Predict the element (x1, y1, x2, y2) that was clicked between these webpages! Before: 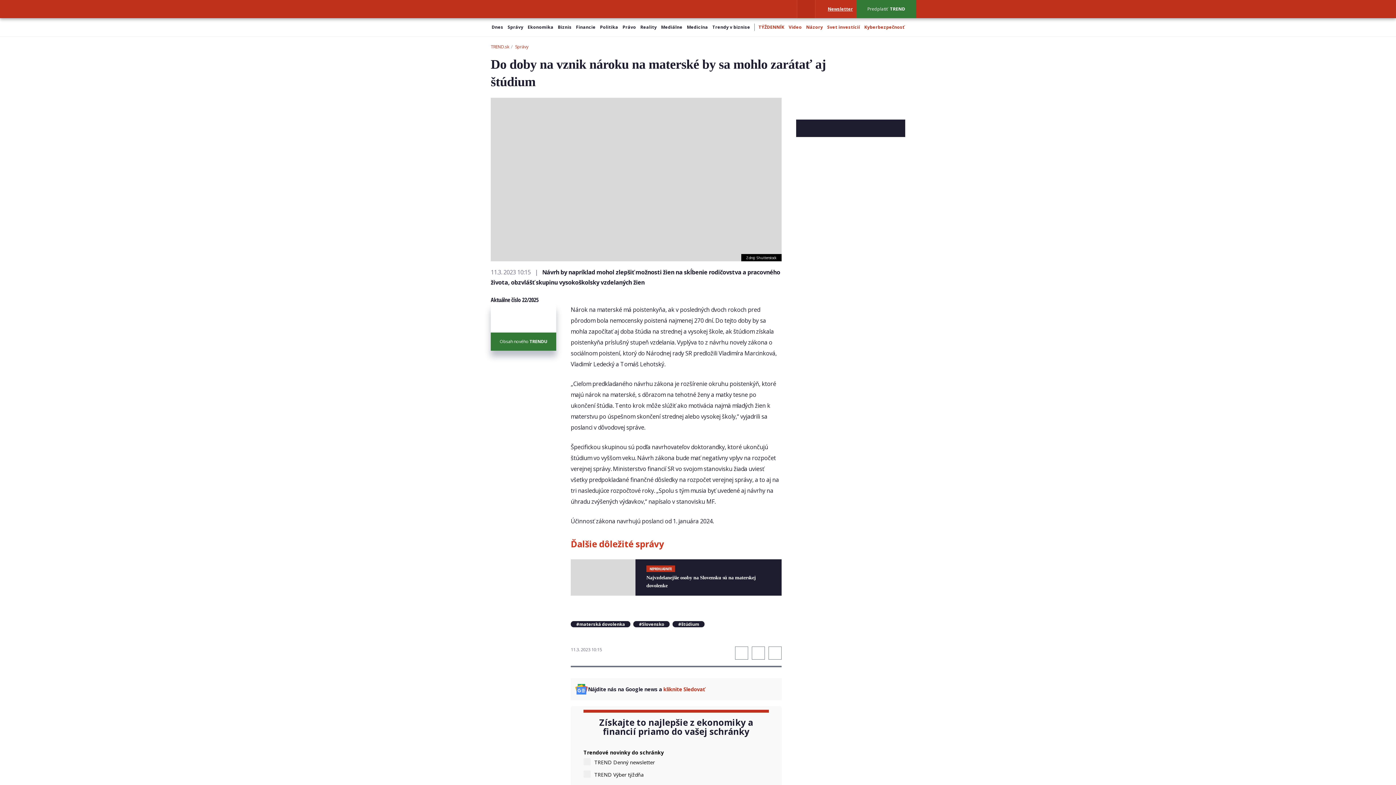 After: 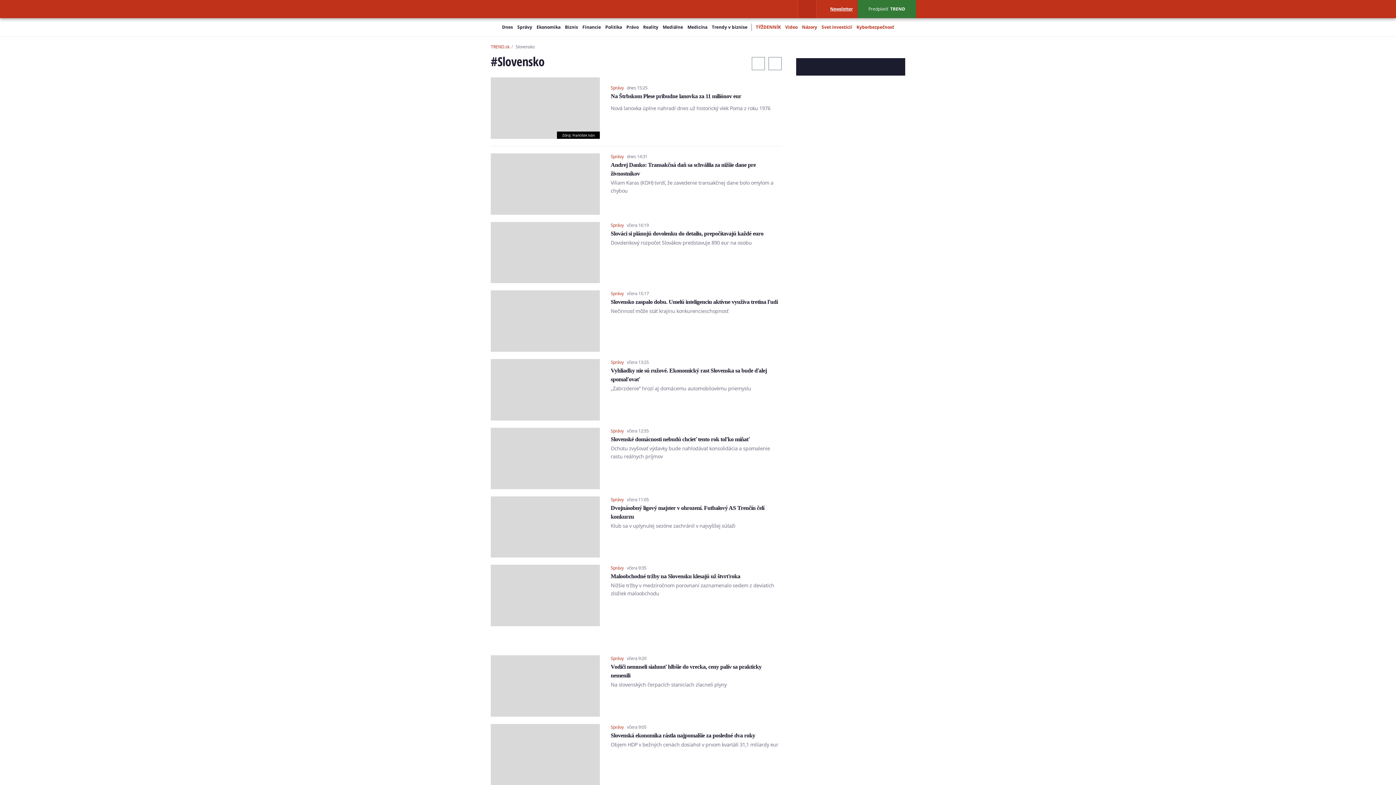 Action: bbox: (633, 621, 669, 627) label: #Slovensko